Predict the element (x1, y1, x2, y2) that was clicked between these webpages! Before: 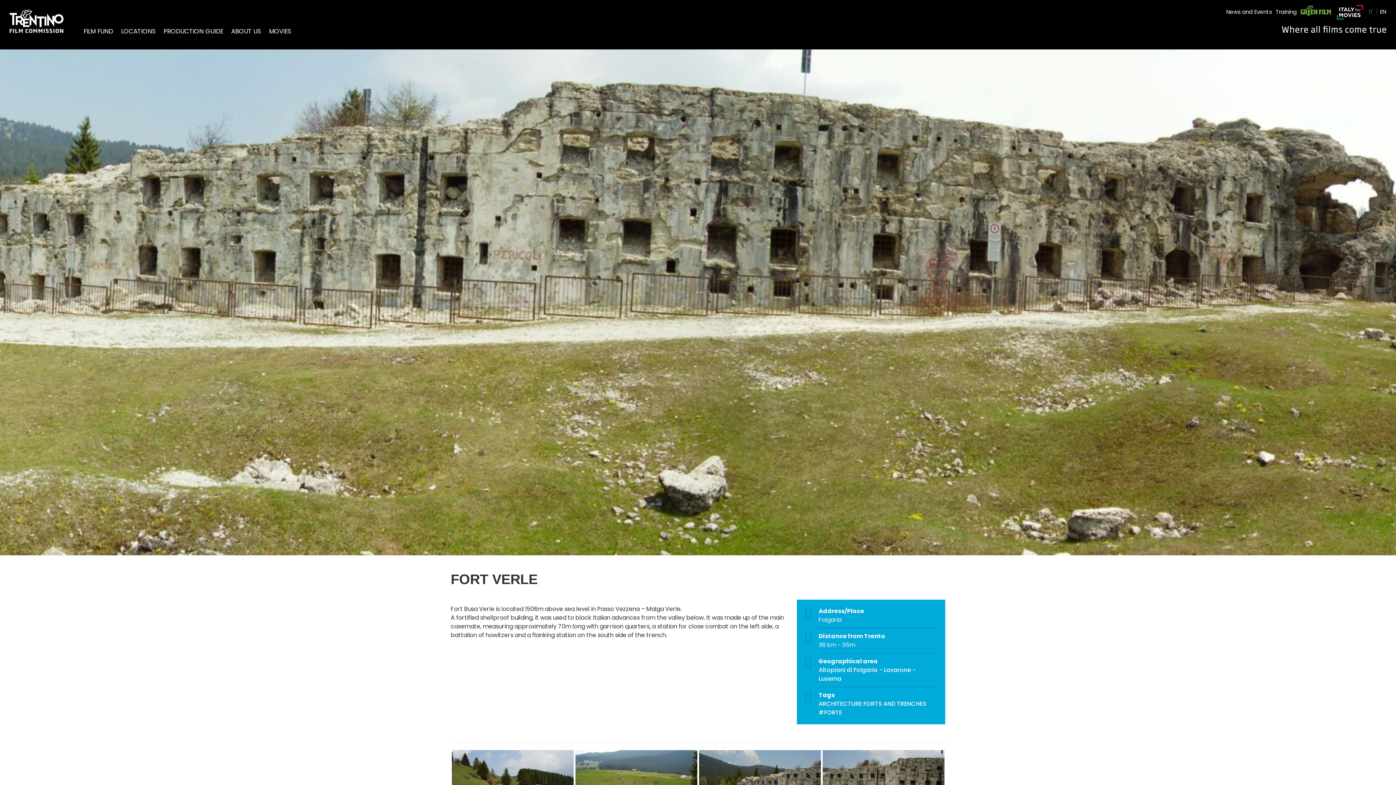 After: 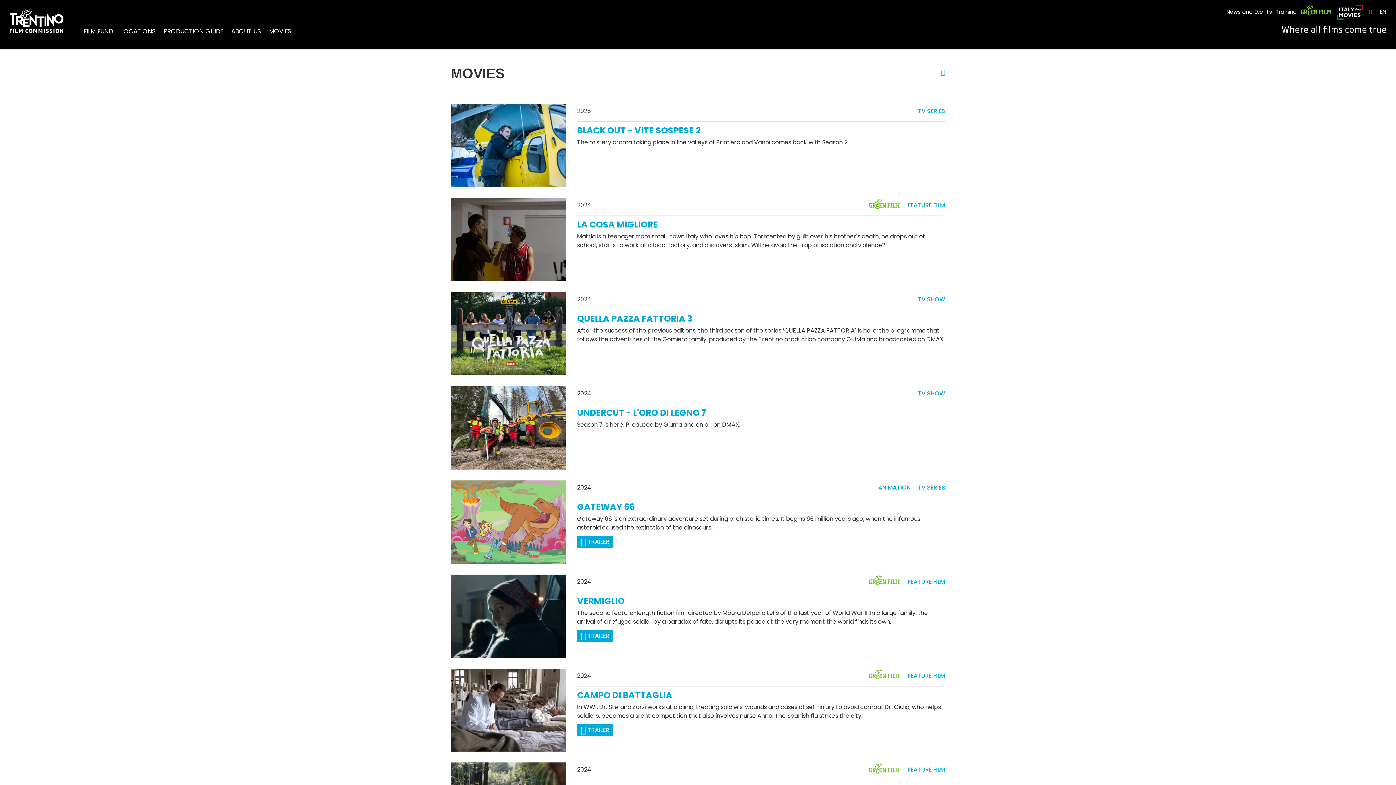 Action: bbox: (269, 26, 291, 35) label: MOVIES